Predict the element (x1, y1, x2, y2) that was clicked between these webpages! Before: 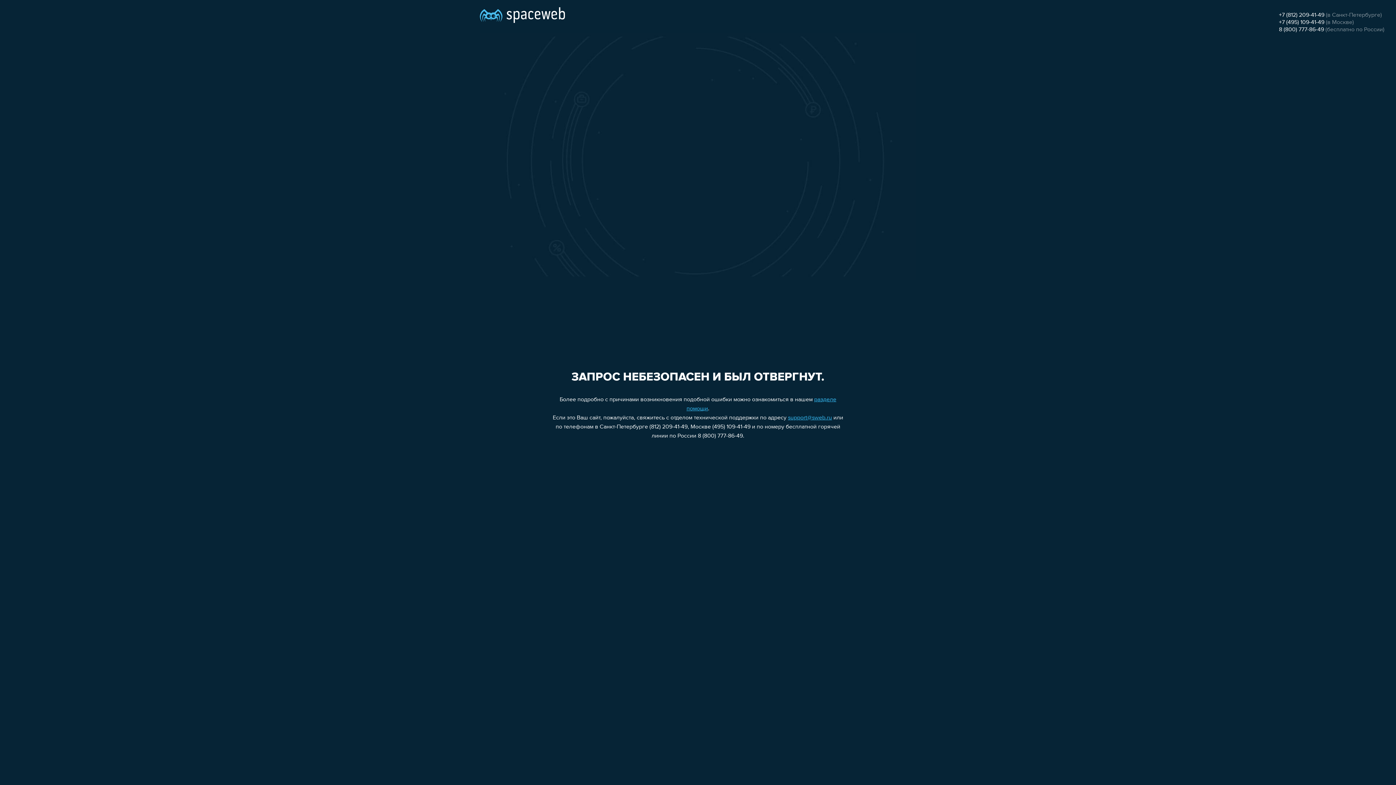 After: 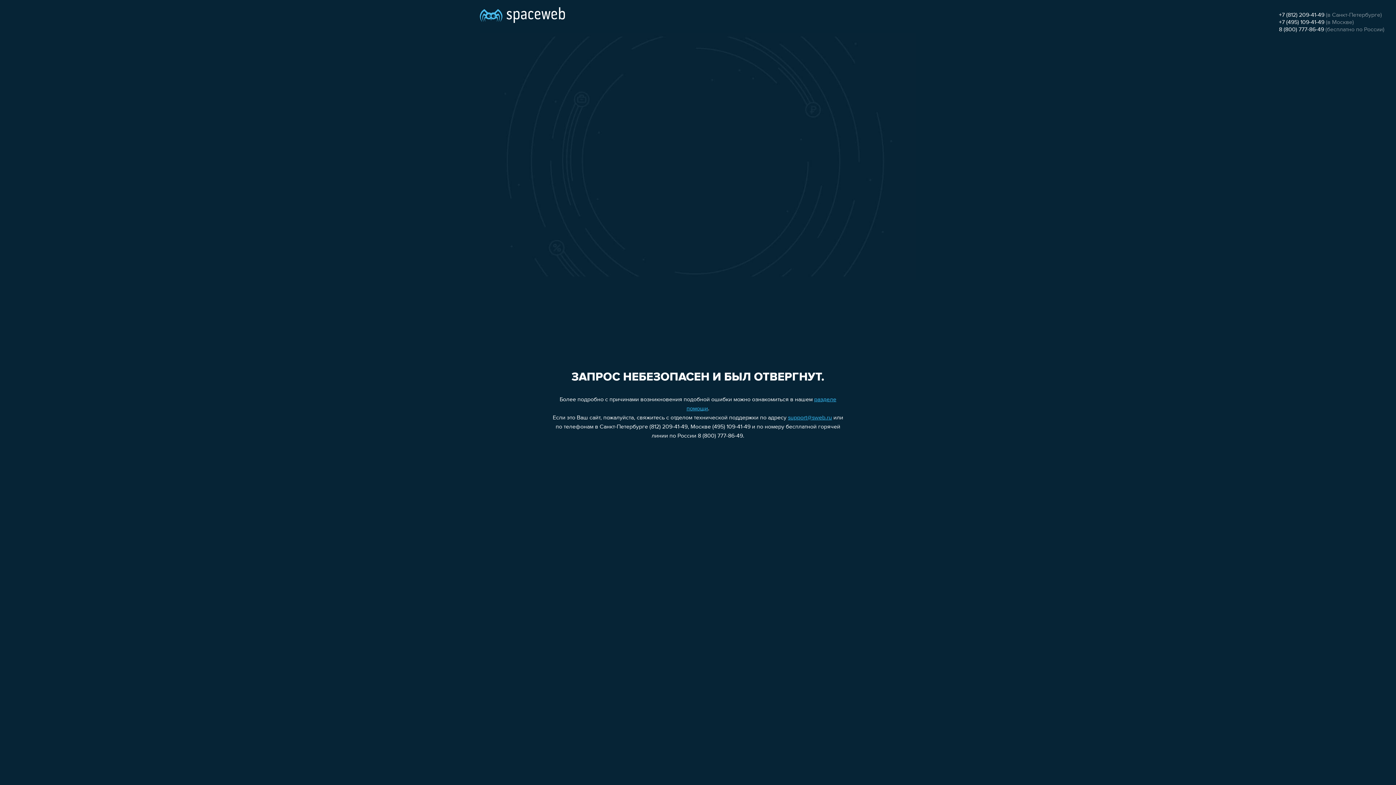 Action: bbox: (1279, 19, 1324, 25) label: +7 (495) 109-41-49